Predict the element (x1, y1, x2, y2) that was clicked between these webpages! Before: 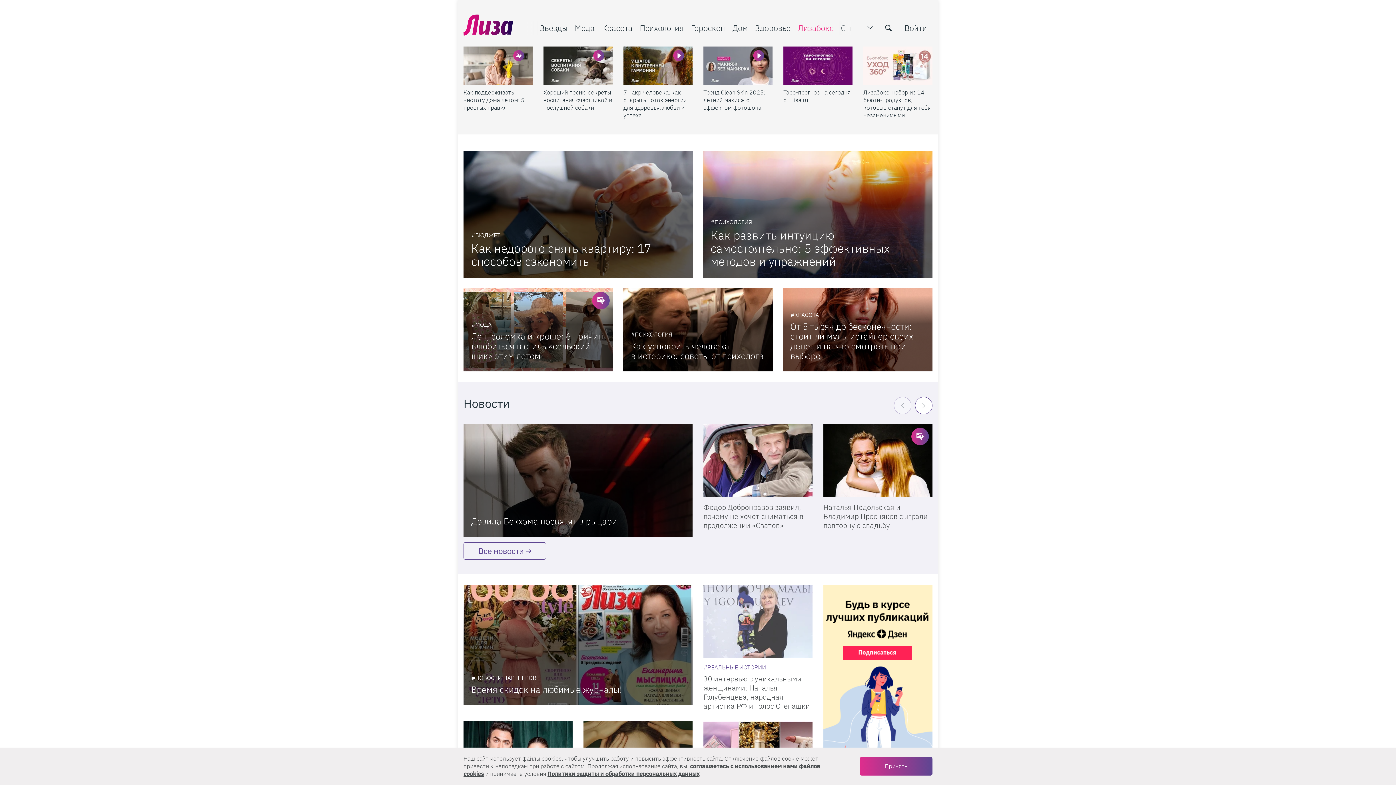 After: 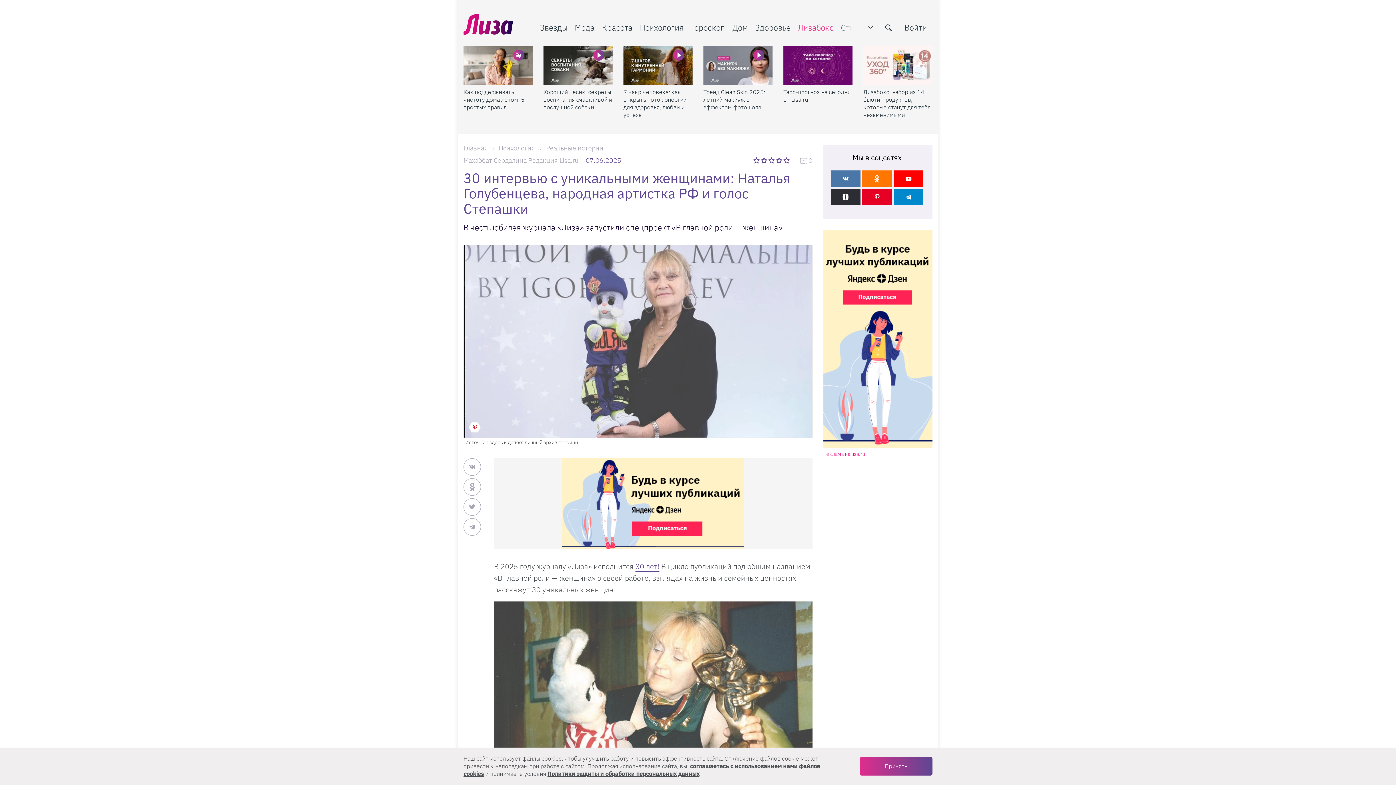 Action: label: 30 интервью с уникальными женщинами: Наталья Голубенцева, народная артистка РФ и голос Степашки bbox: (703, 674, 810, 711)